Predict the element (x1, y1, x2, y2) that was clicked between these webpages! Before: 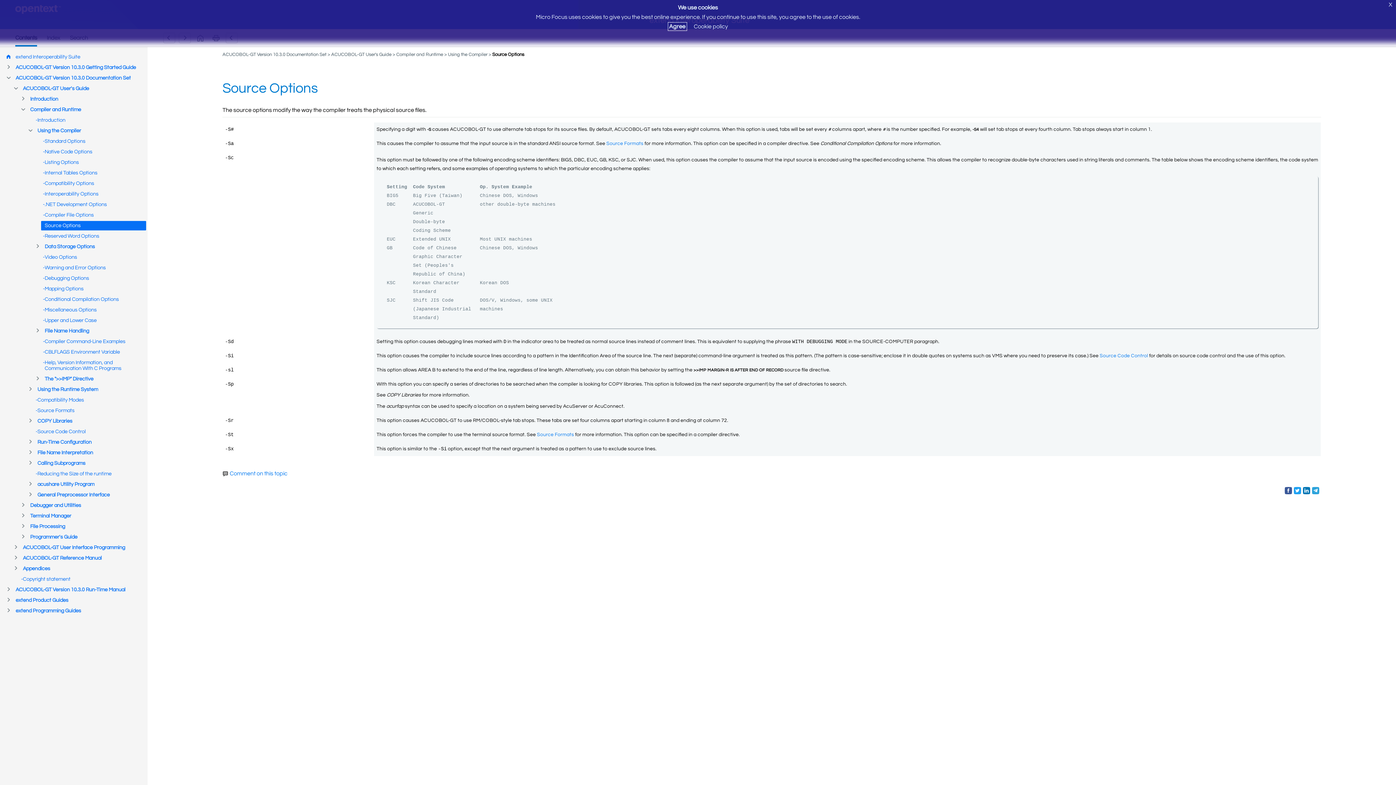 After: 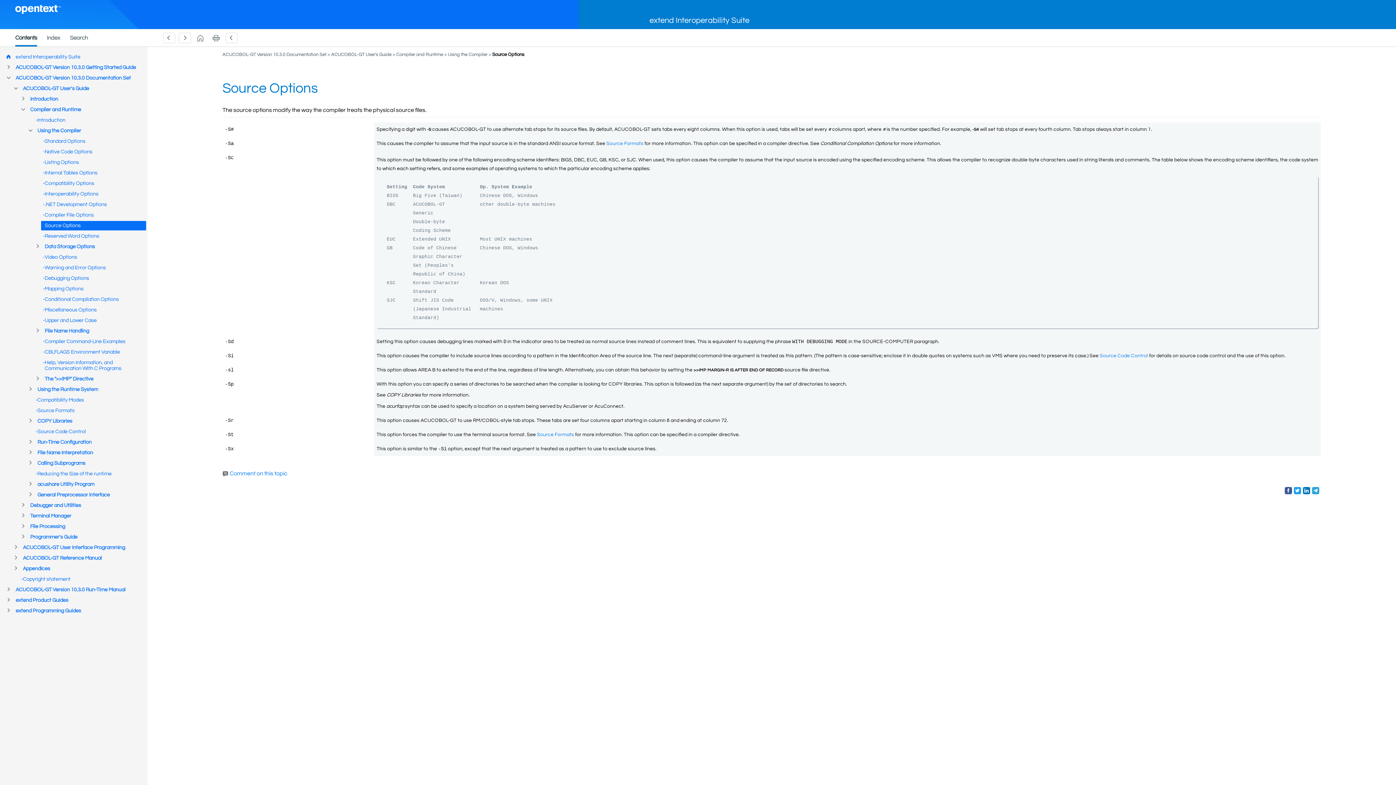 Action: label: Agree bbox: (668, 22, 686, 30)